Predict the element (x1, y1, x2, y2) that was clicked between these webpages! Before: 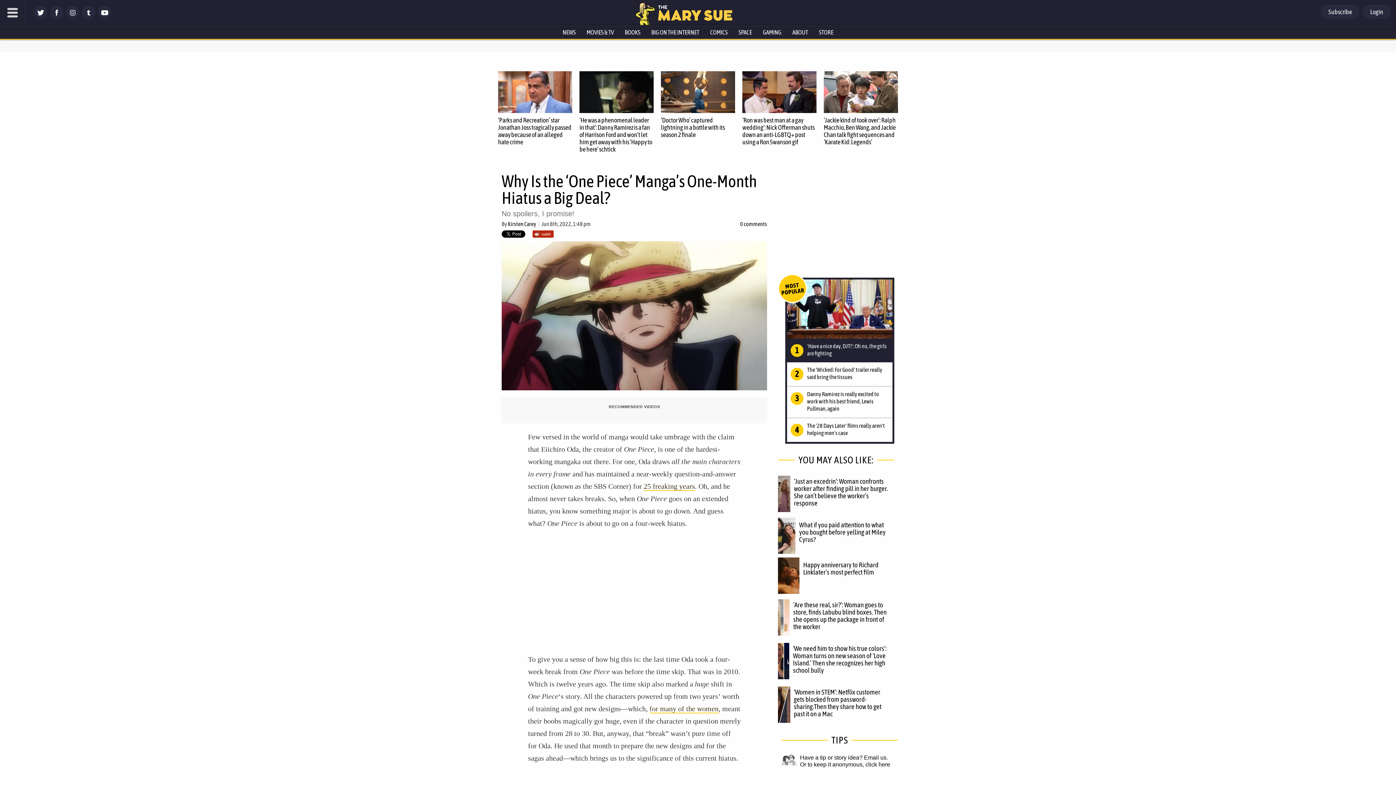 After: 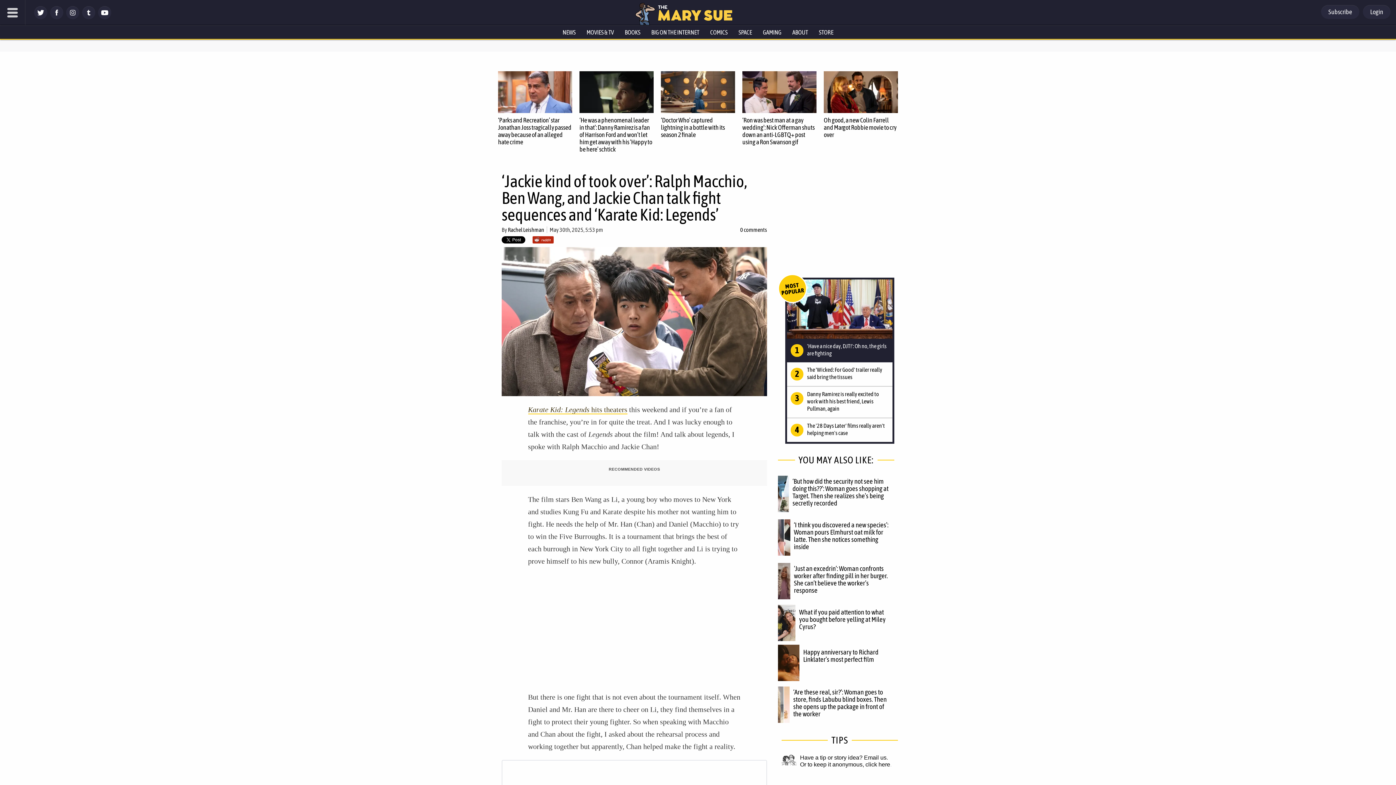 Action: bbox: (824, 116, 896, 145) label: ‘Jackie kind of took over’: Ralph Macchio, Ben Wang, and Jackie Chan talk fight sequences and ‘Karate Kid: Legends’